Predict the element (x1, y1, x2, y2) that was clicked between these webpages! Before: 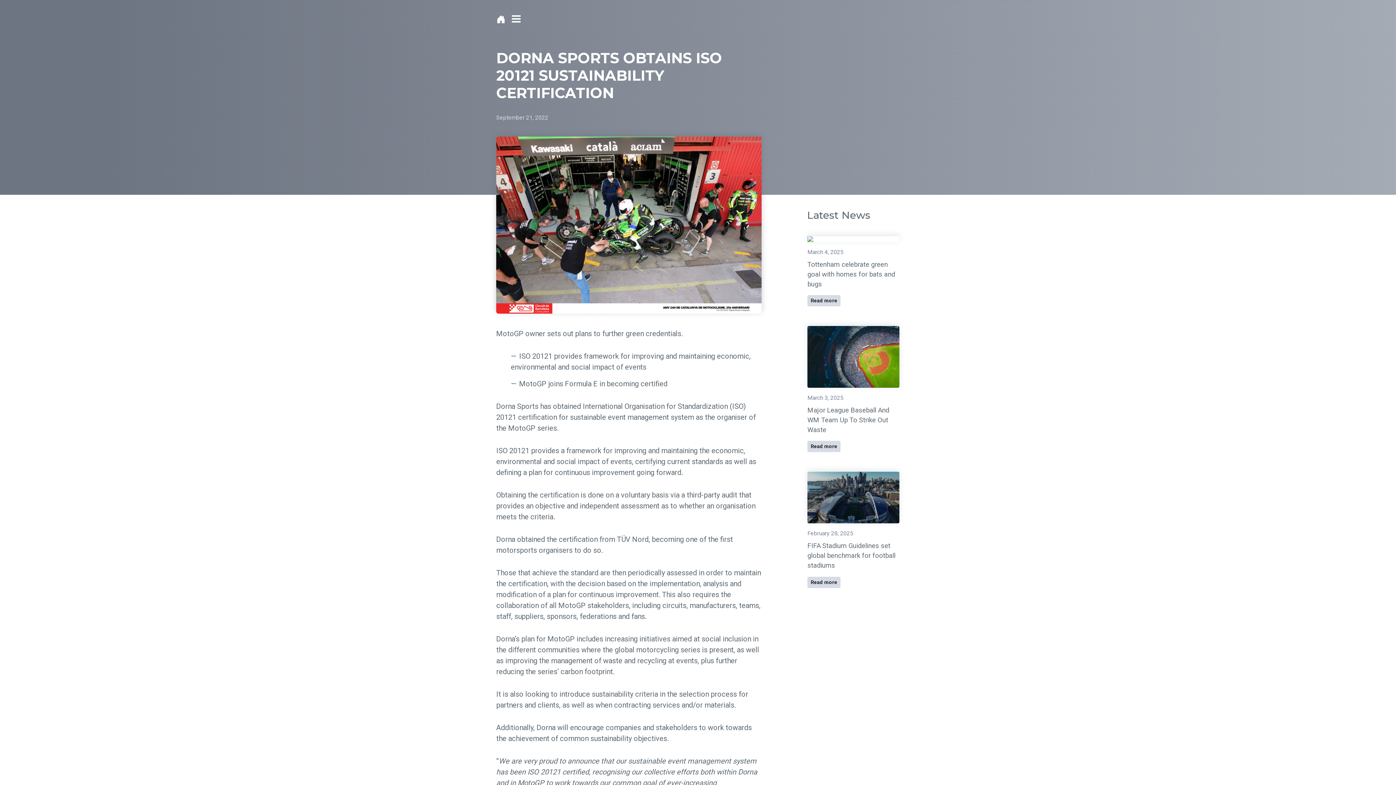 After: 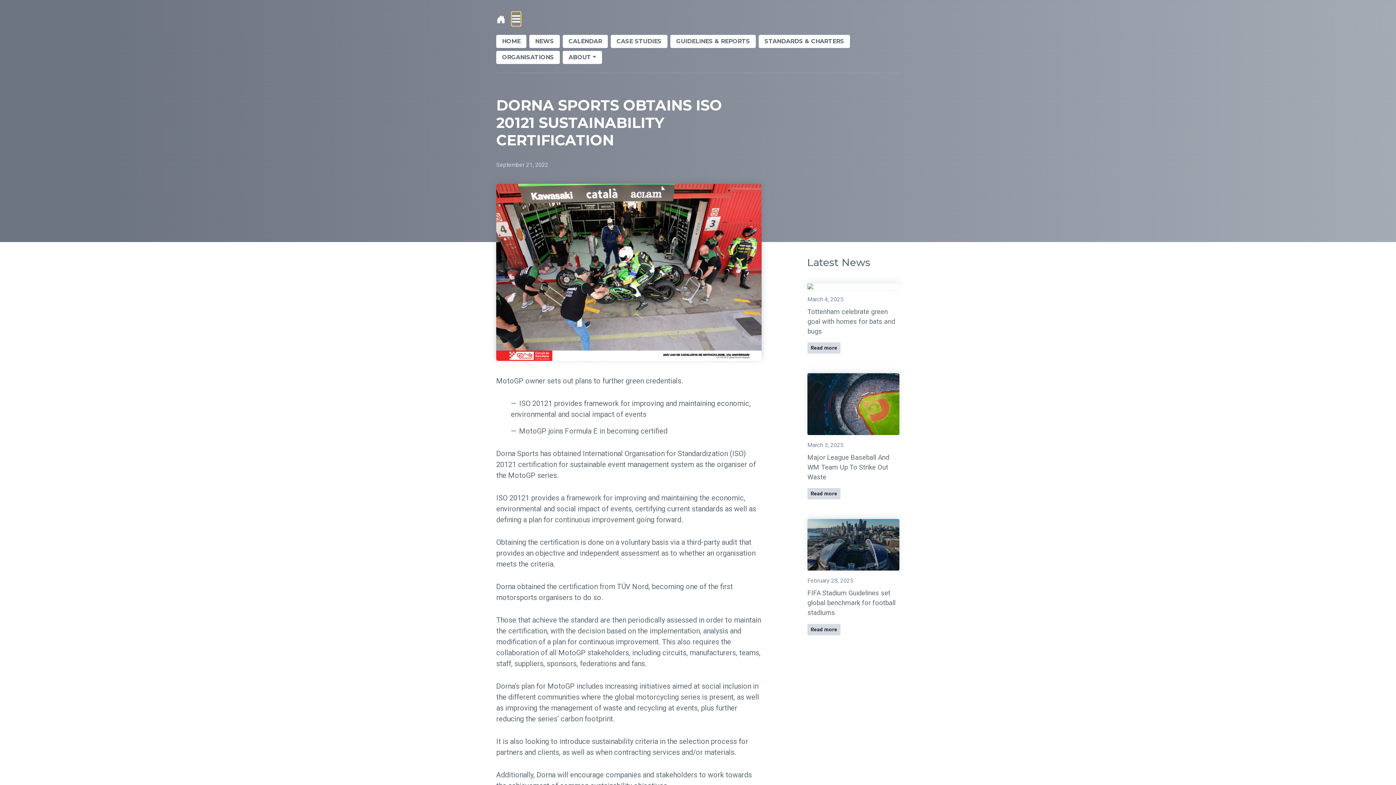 Action: bbox: (511, 11, 521, 26) label: Toggle navigation